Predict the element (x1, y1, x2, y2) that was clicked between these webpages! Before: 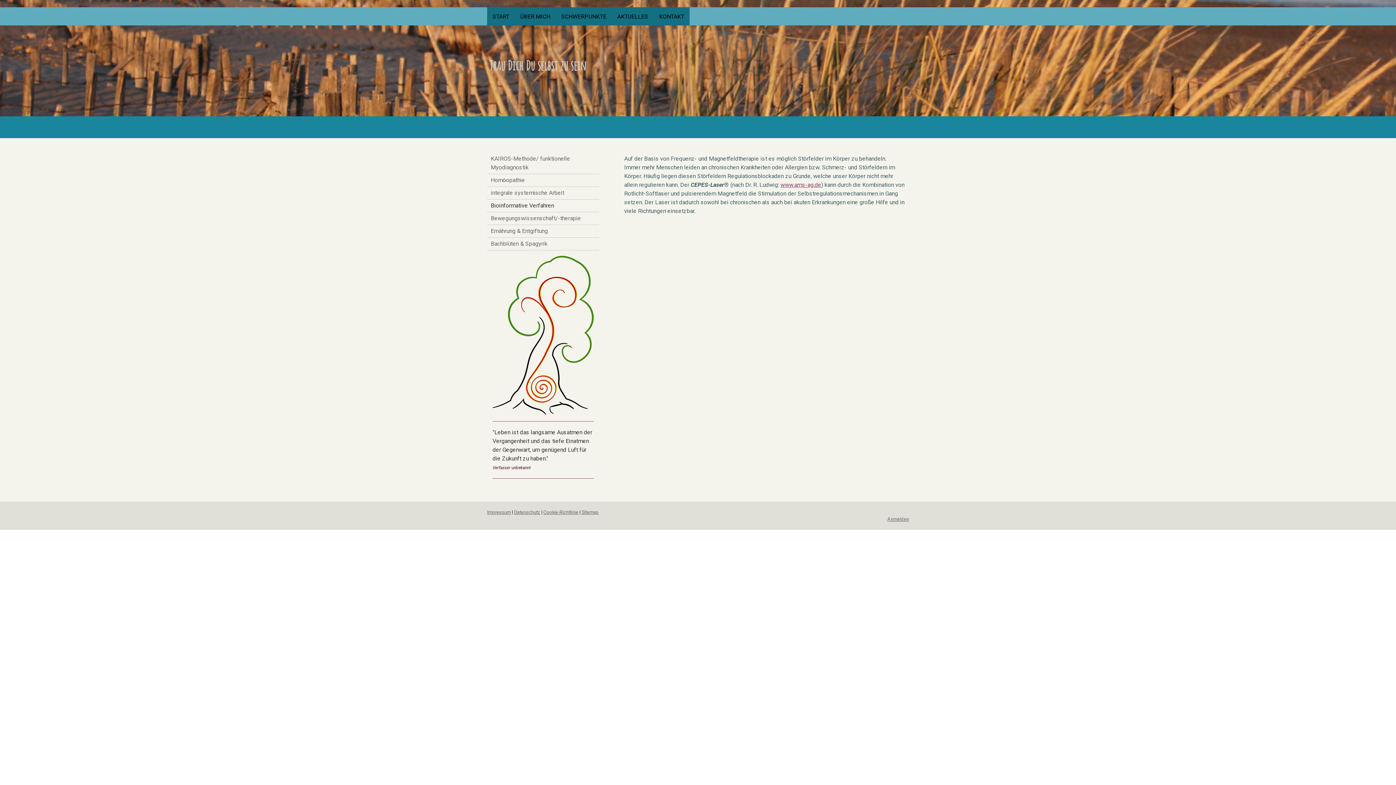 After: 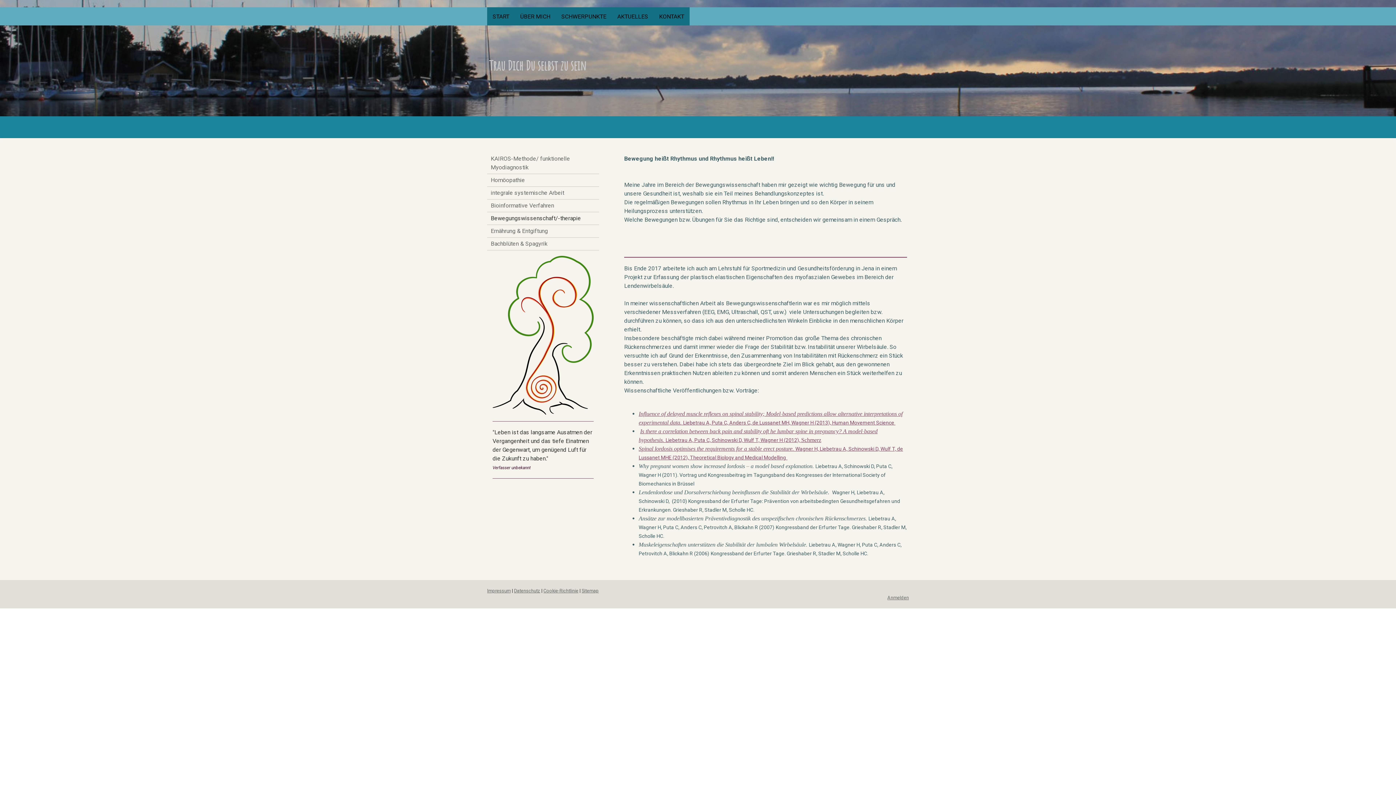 Action: bbox: (487, 212, 599, 225) label: Bewegungswissenschaft/-therapie